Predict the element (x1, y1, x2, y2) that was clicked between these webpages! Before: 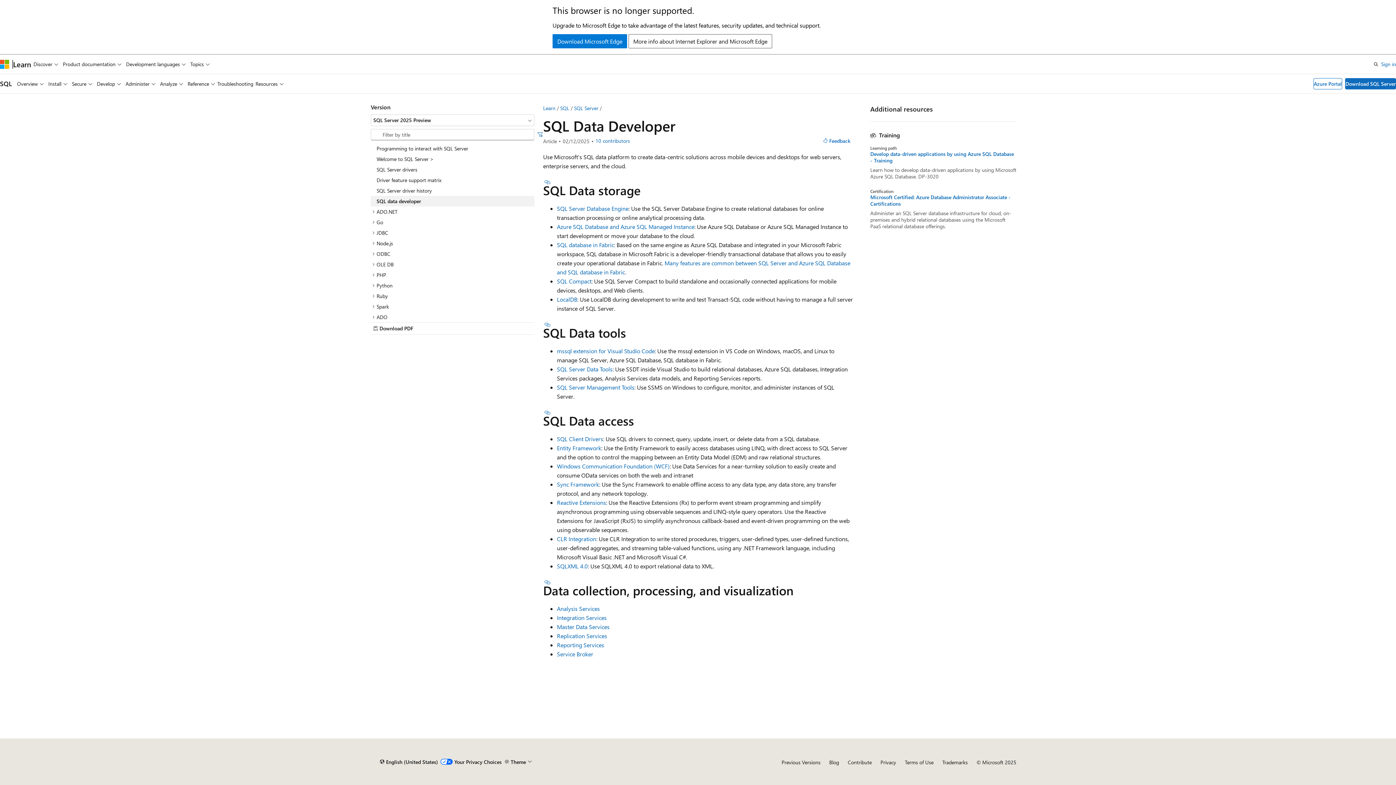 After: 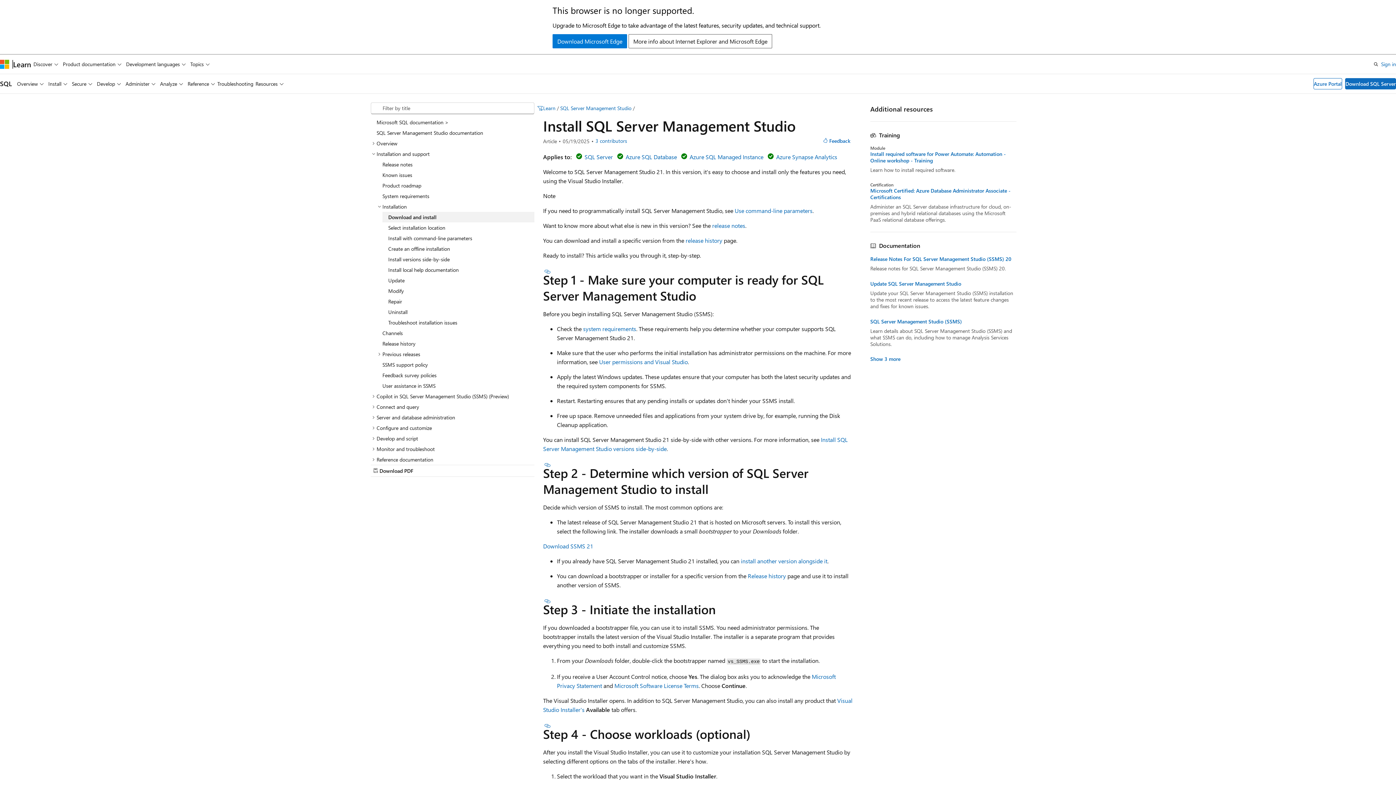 Action: bbox: (557, 383, 634, 391) label: SQL Server Management Tools